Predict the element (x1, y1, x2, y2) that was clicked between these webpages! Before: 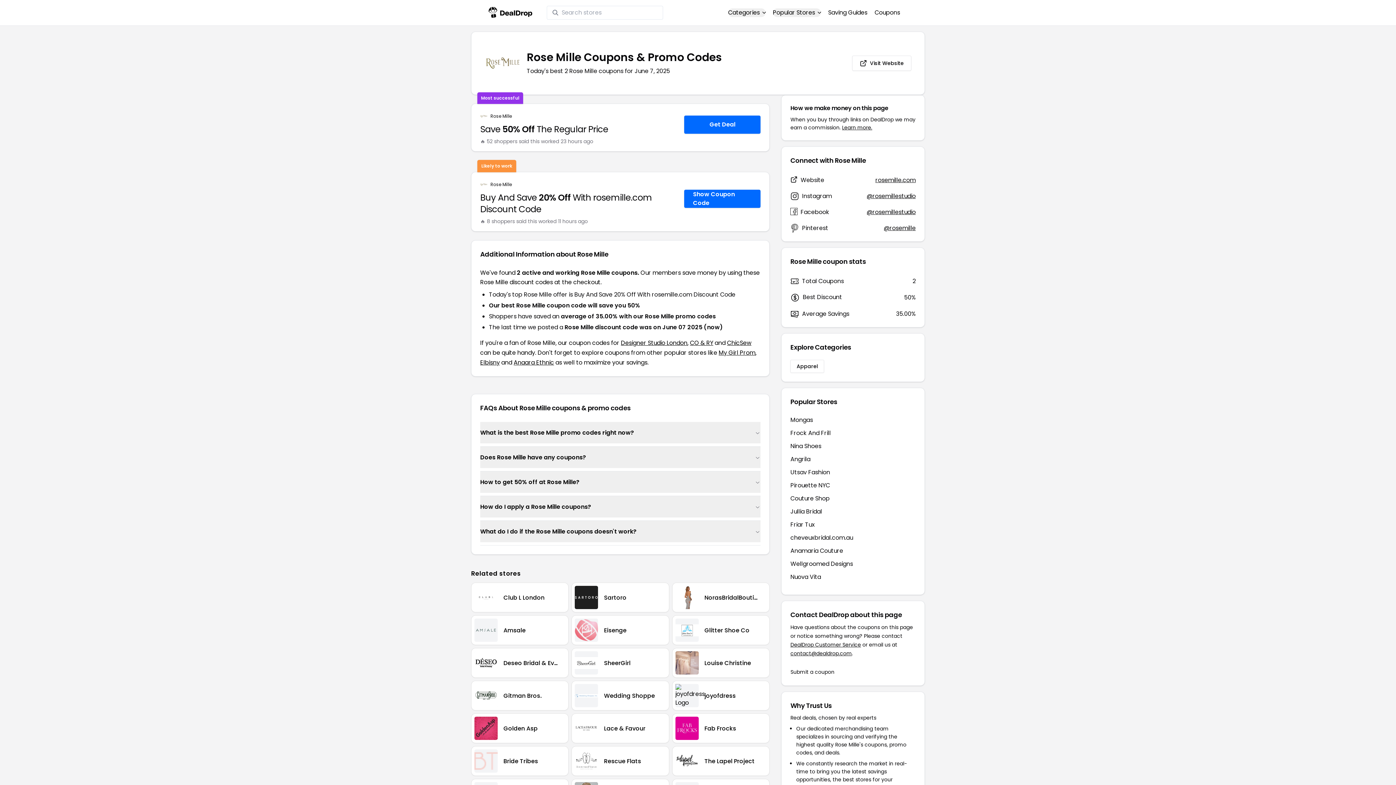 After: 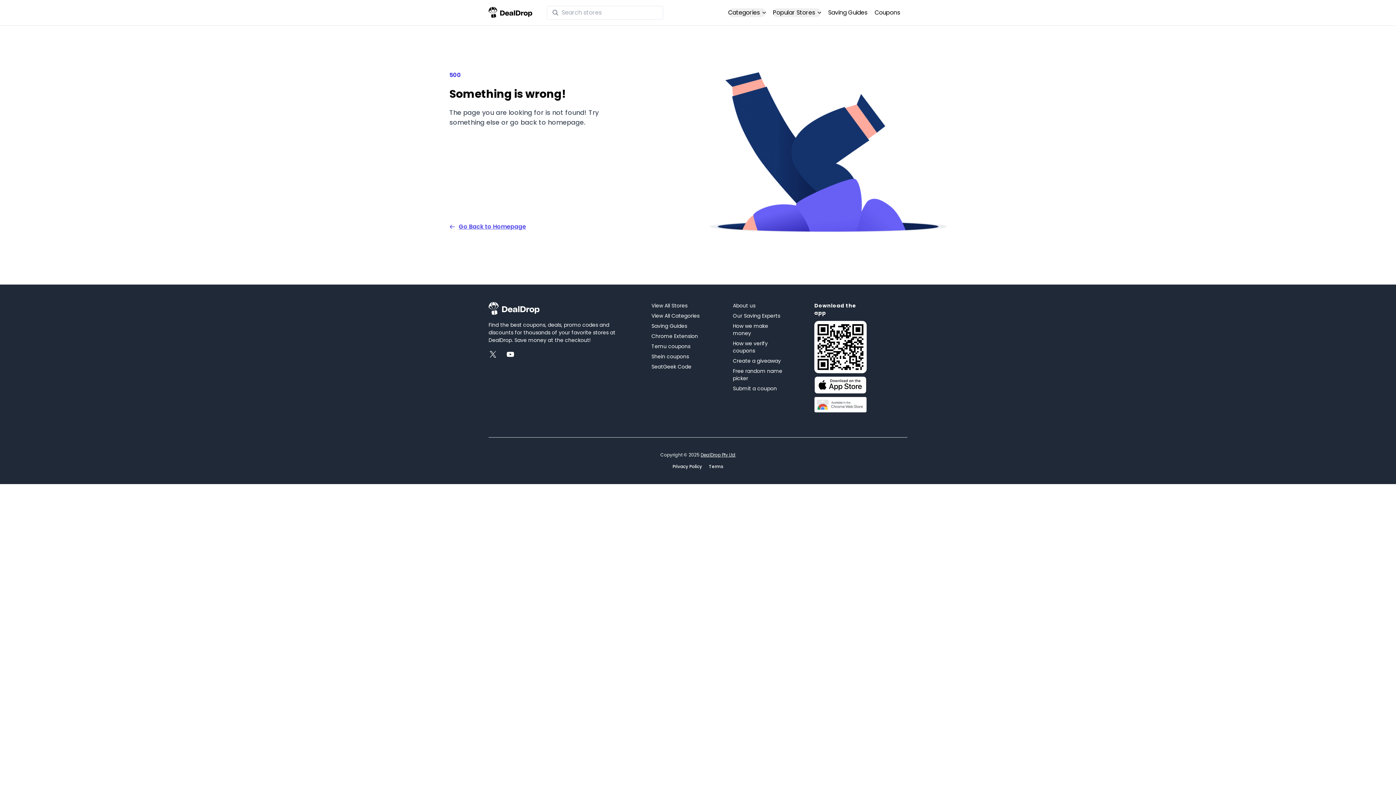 Action: label: Anamaria Couture bbox: (790, 546, 843, 555)